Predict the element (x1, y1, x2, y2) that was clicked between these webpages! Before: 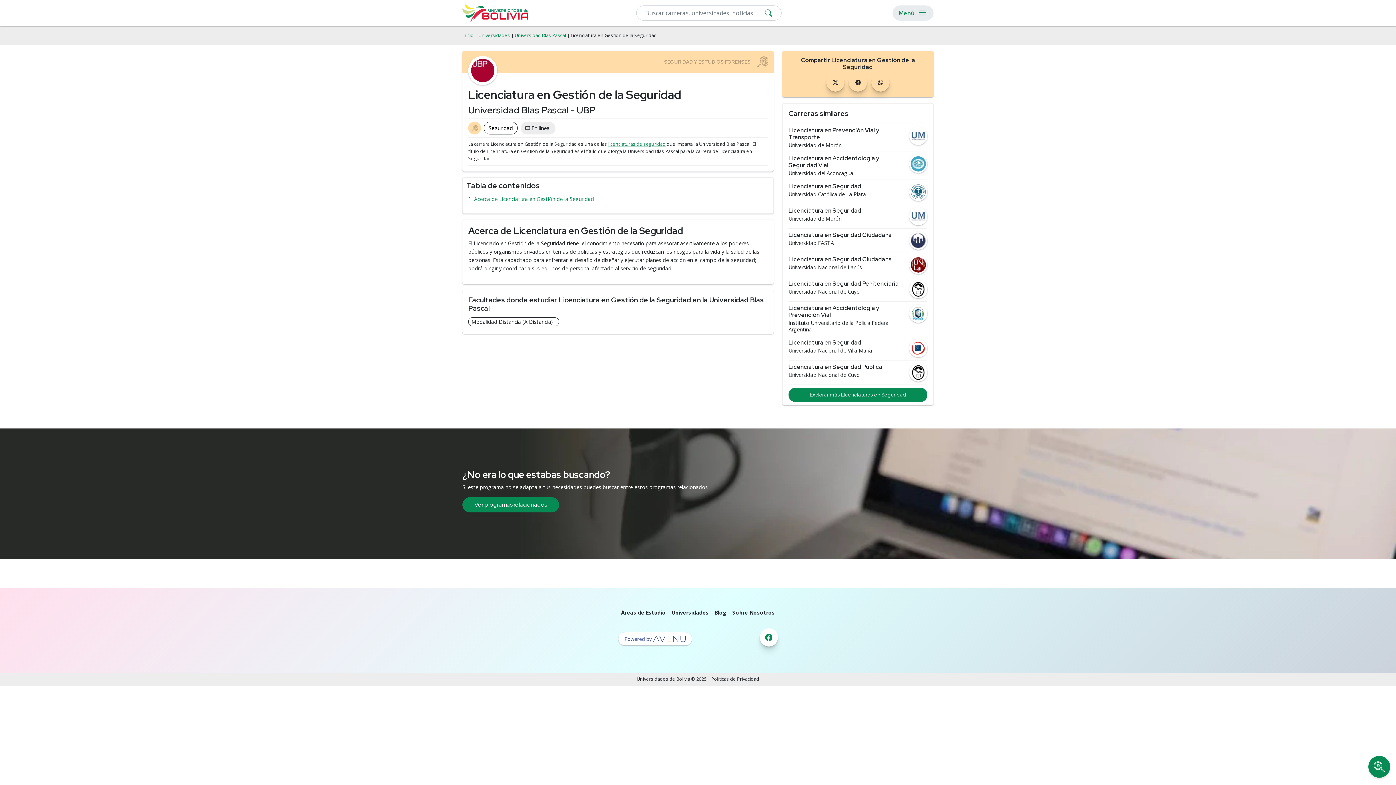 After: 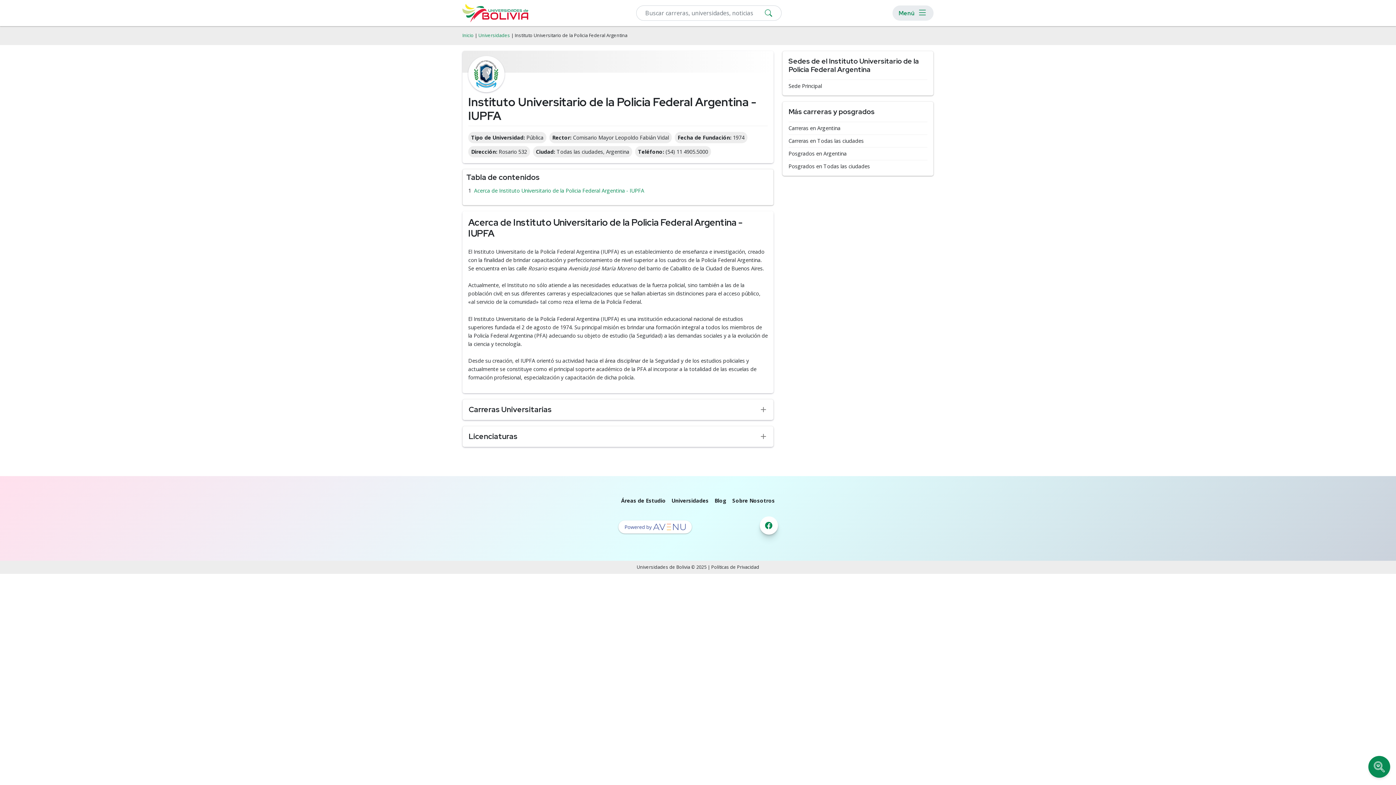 Action: bbox: (788, 320, 906, 333) label: Instituto Universitario de la Policia Federal Argentina